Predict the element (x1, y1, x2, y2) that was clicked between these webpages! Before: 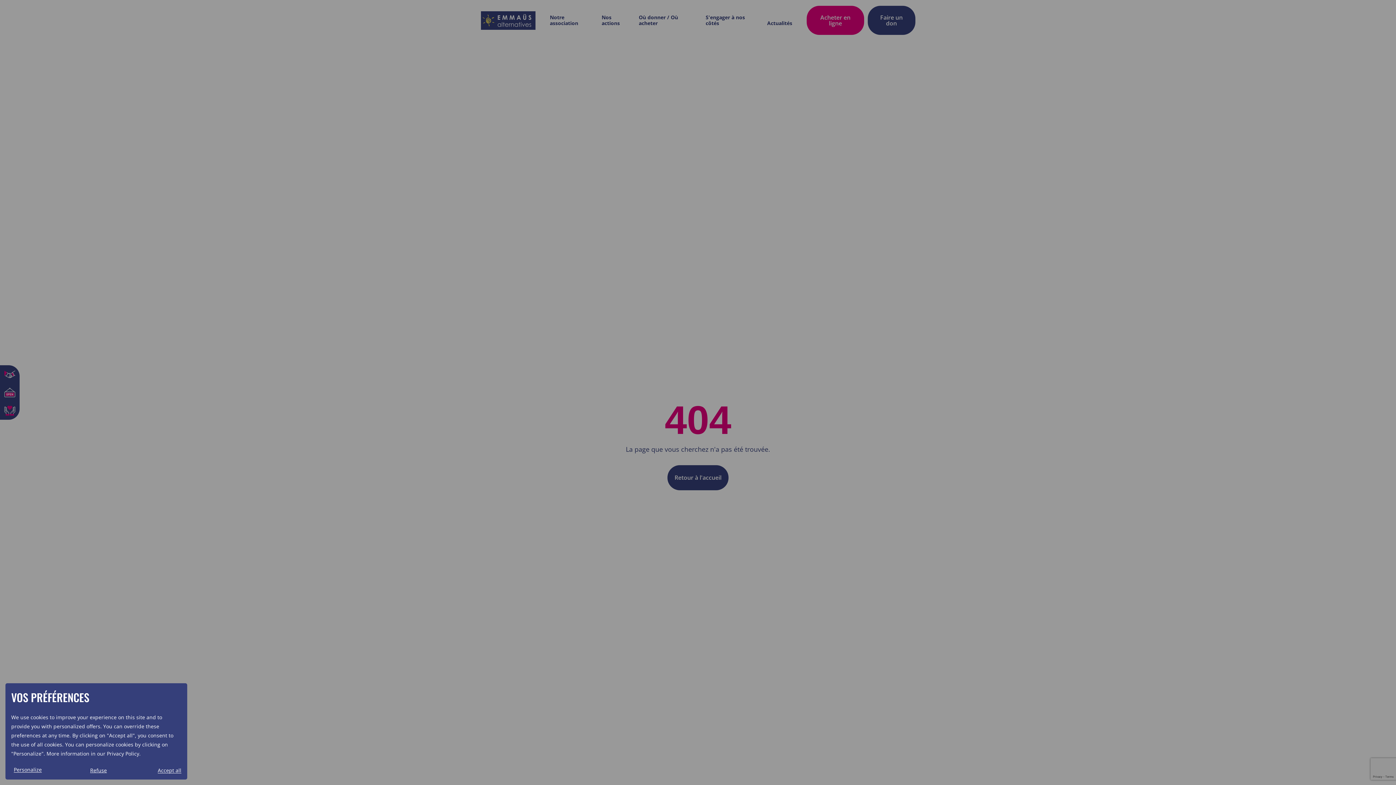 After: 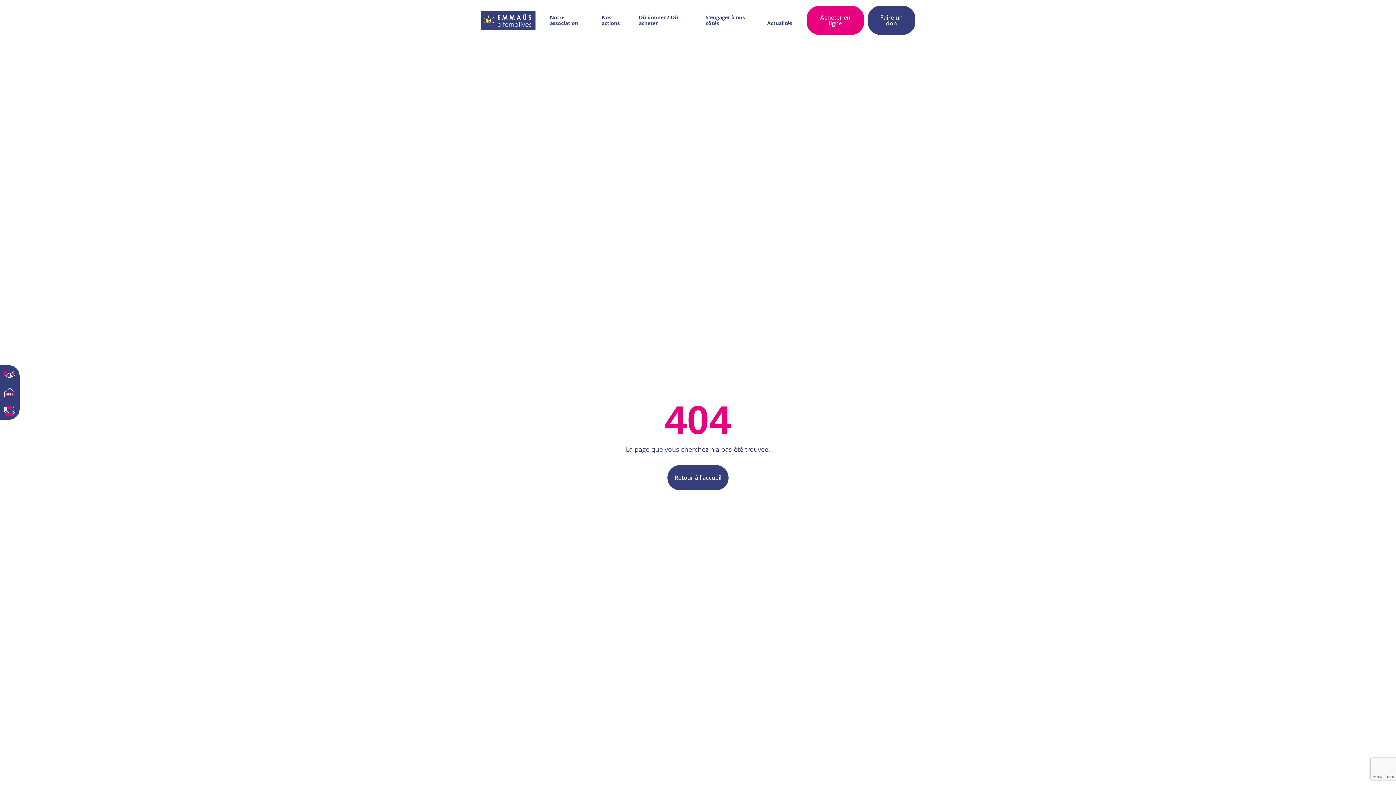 Action: bbox: (90, 767, 106, 774) label: Refuse